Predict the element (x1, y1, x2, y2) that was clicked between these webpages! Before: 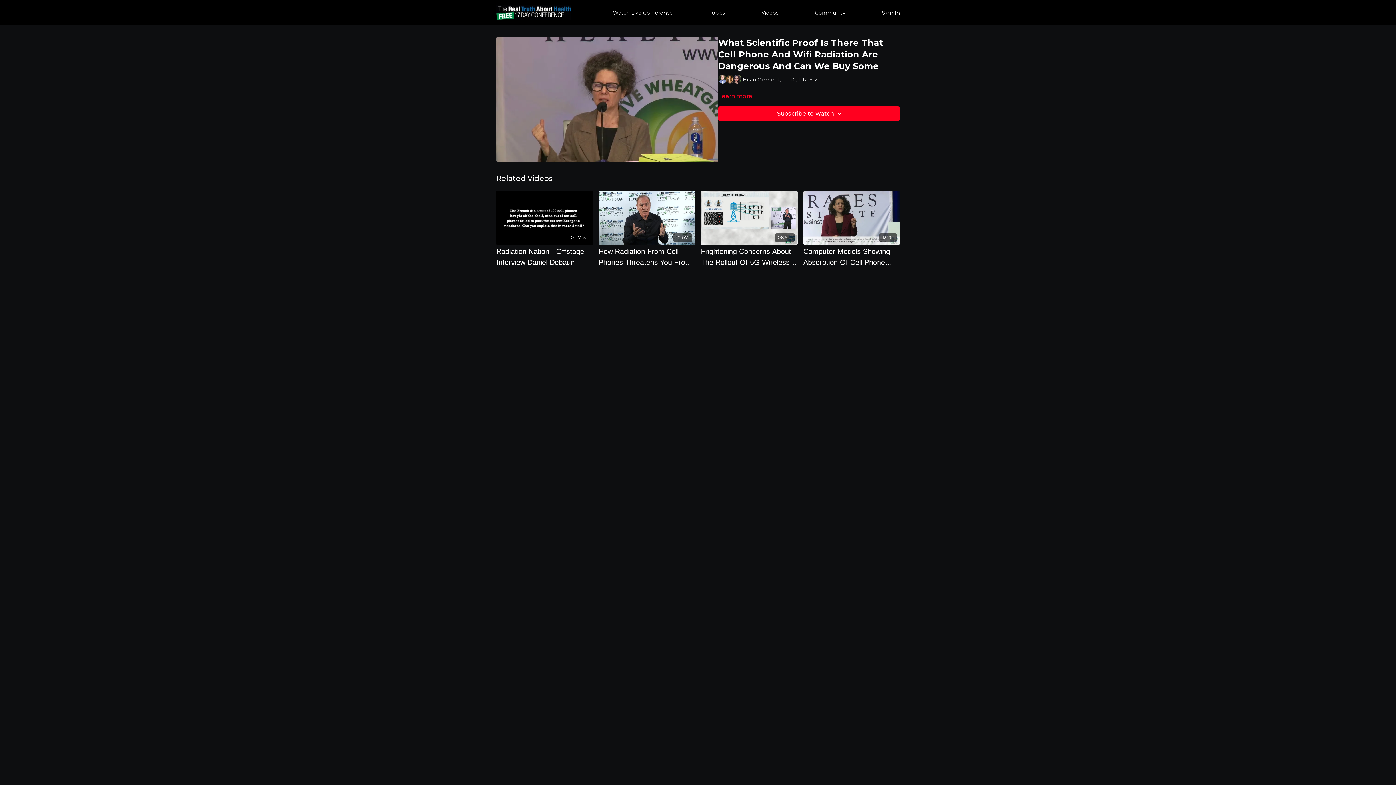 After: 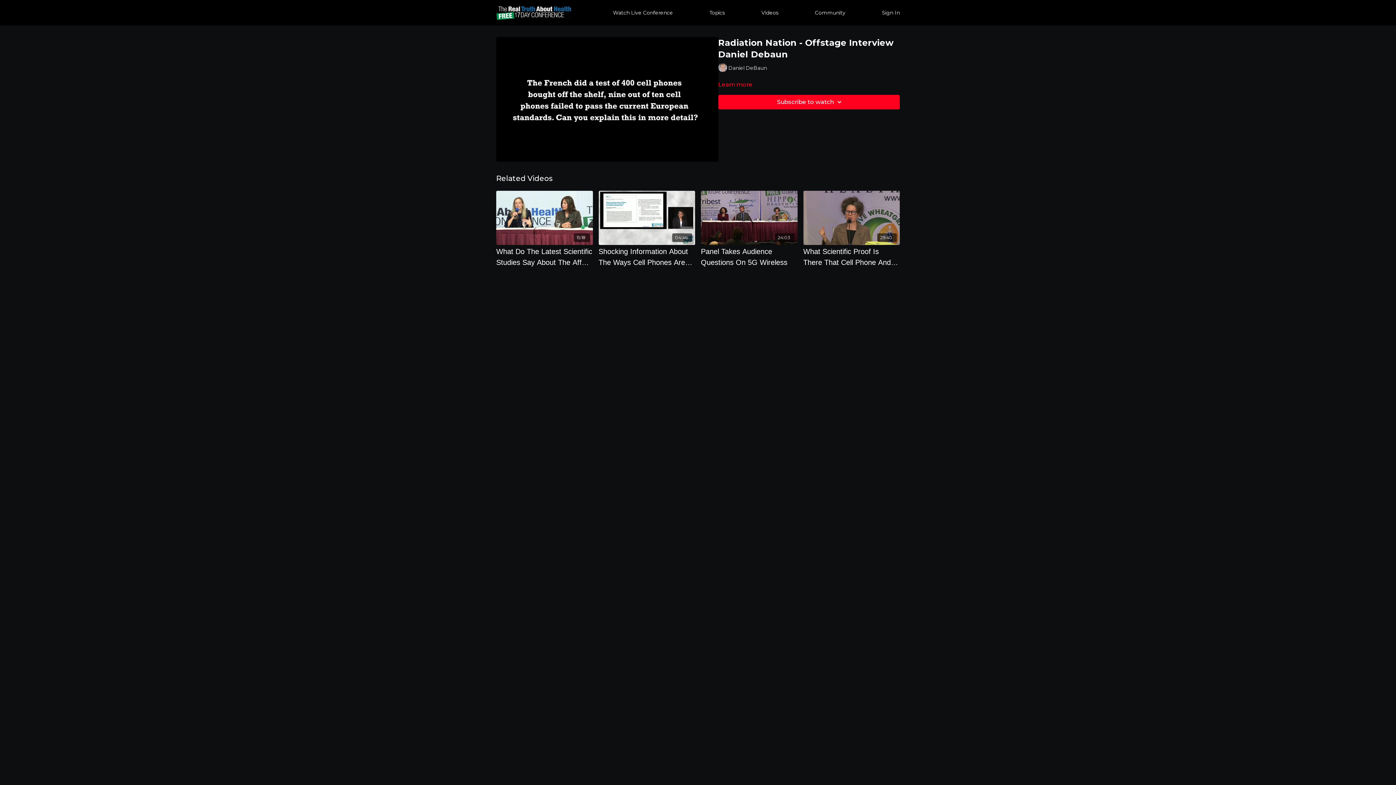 Action: bbox: (496, 246, 592, 268) label: Radiation Nation - Offstage Interview Daniel Debaun